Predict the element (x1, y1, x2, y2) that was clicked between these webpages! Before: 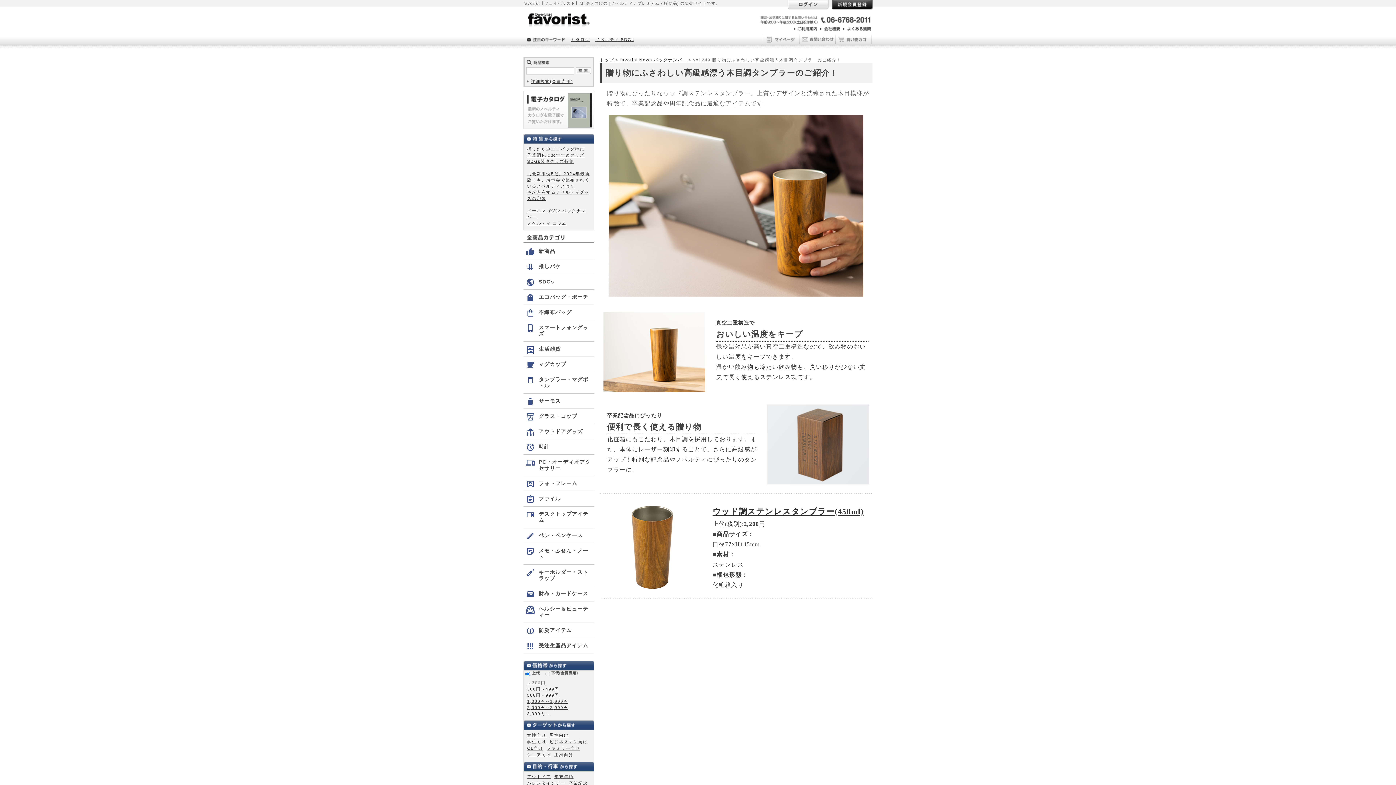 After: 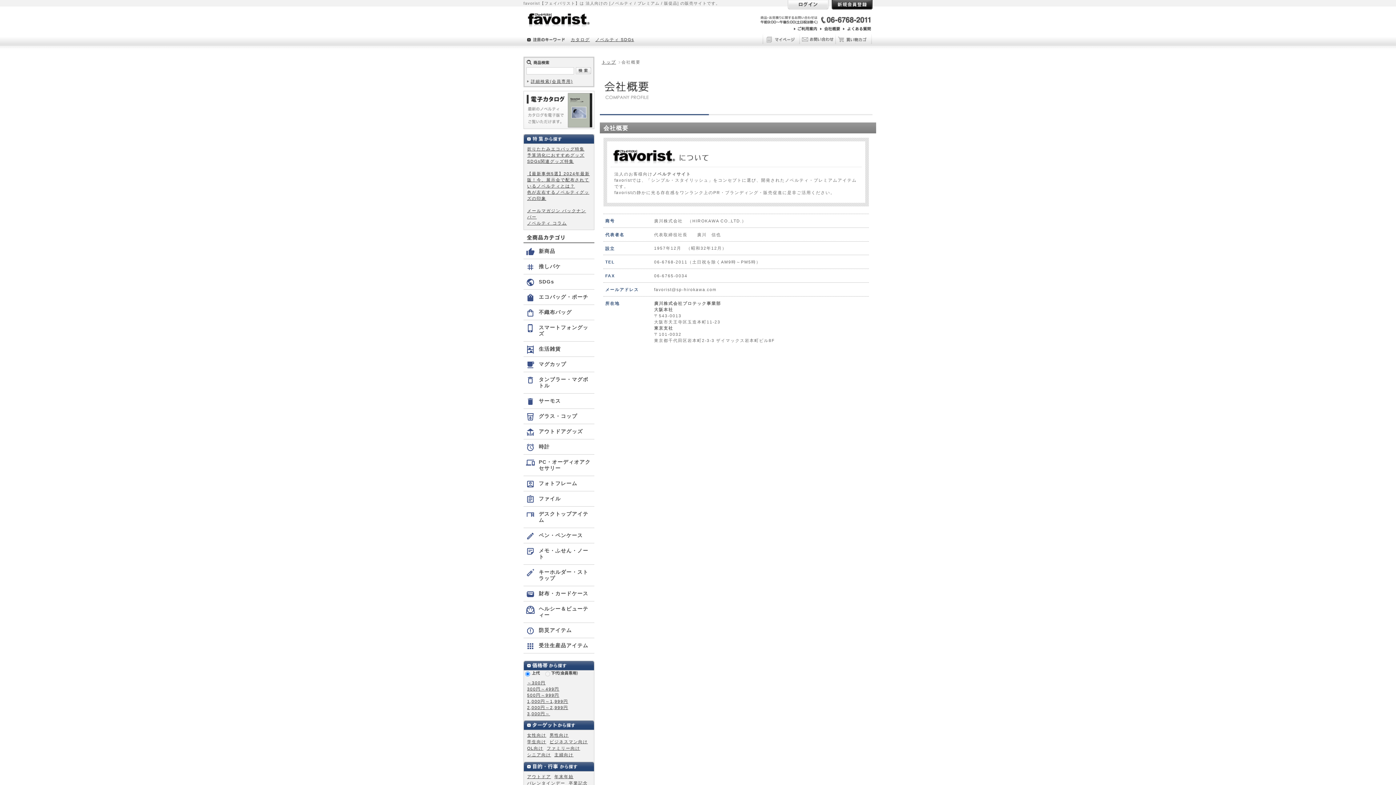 Action: bbox: (819, 27, 841, 32)